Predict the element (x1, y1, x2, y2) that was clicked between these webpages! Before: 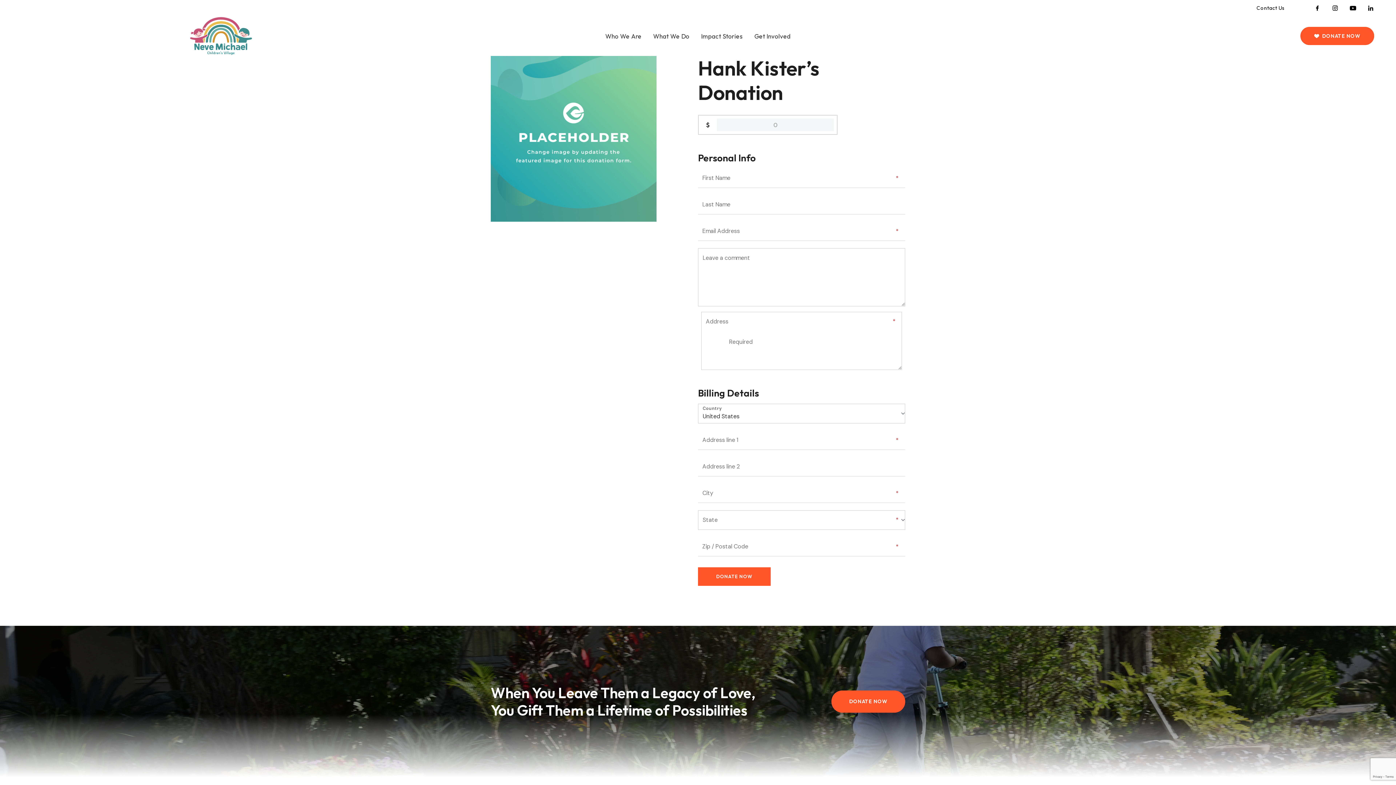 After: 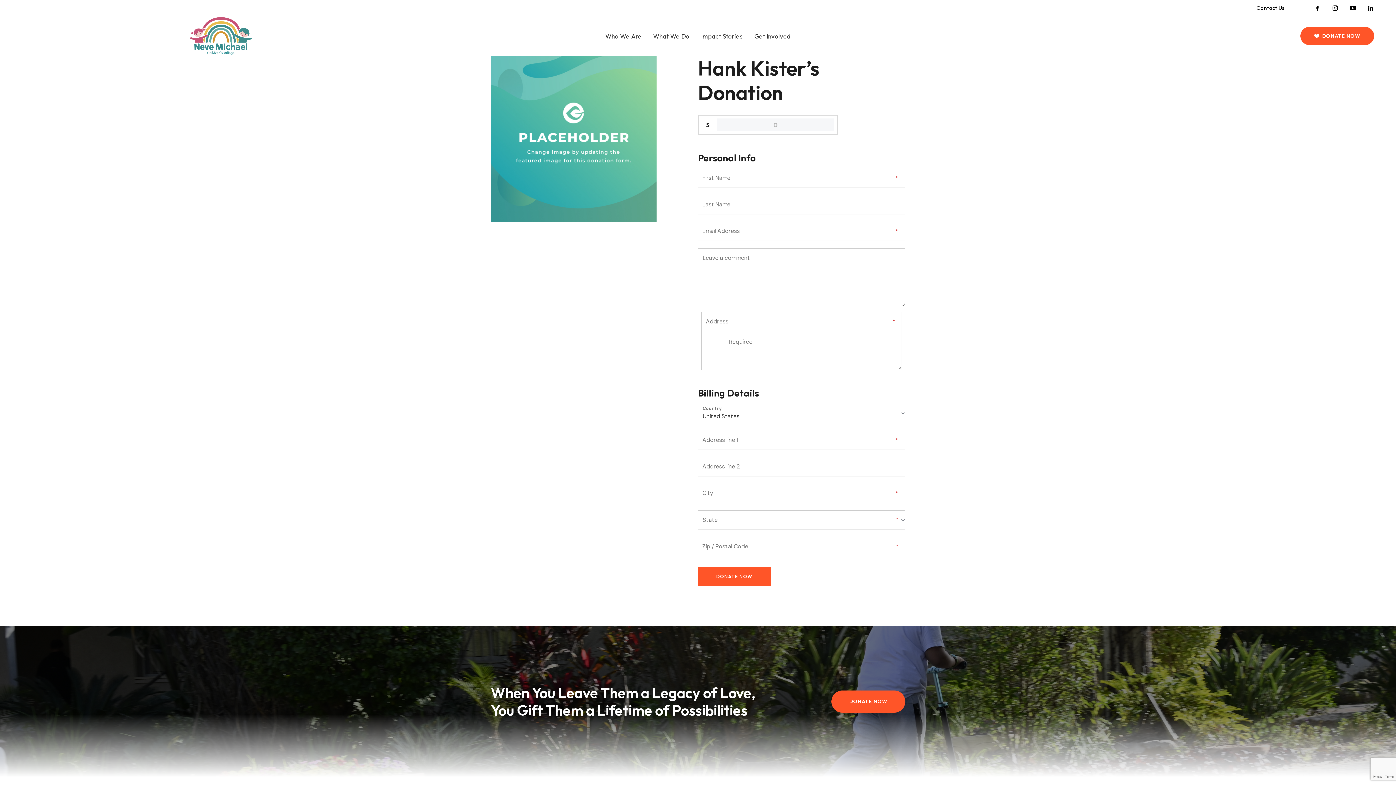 Action: bbox: (1367, 4, 1374, 11)